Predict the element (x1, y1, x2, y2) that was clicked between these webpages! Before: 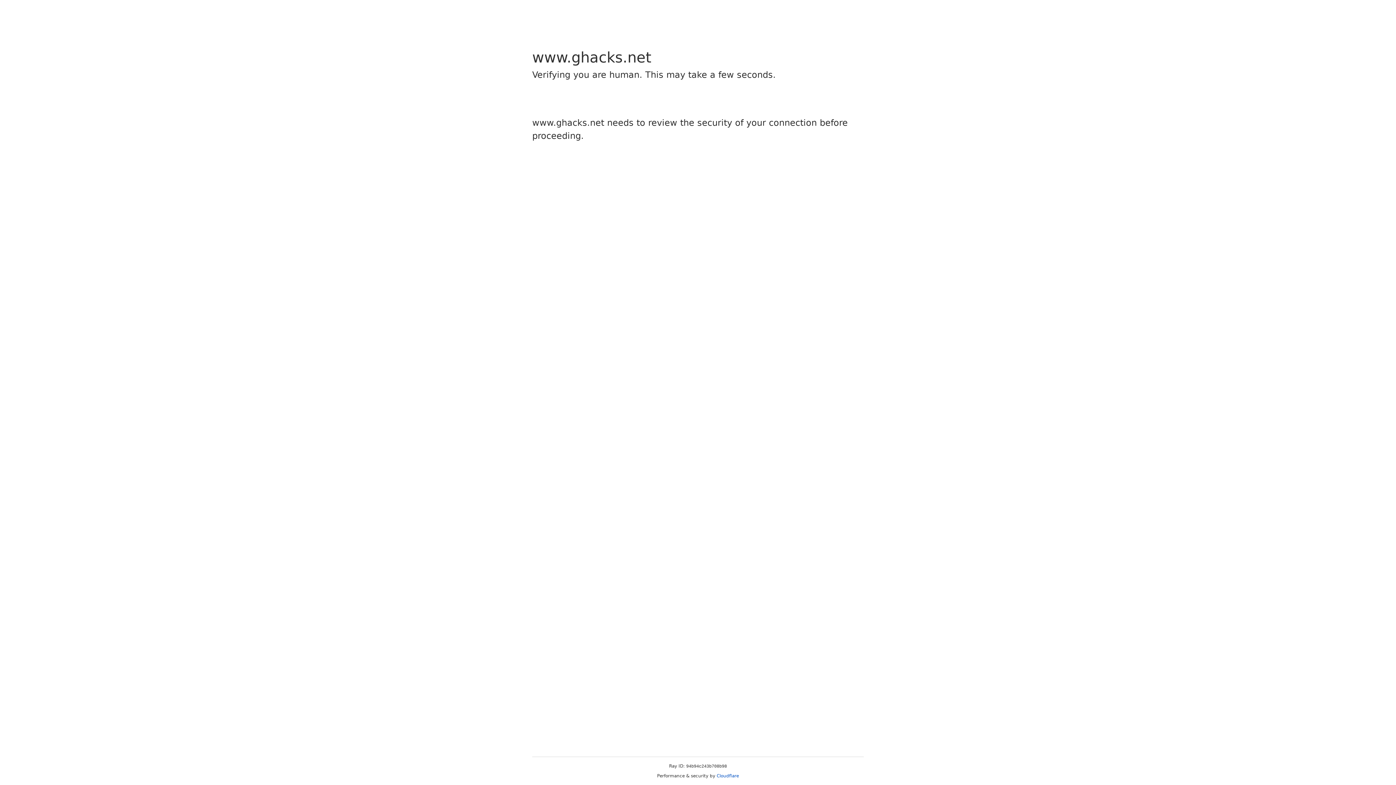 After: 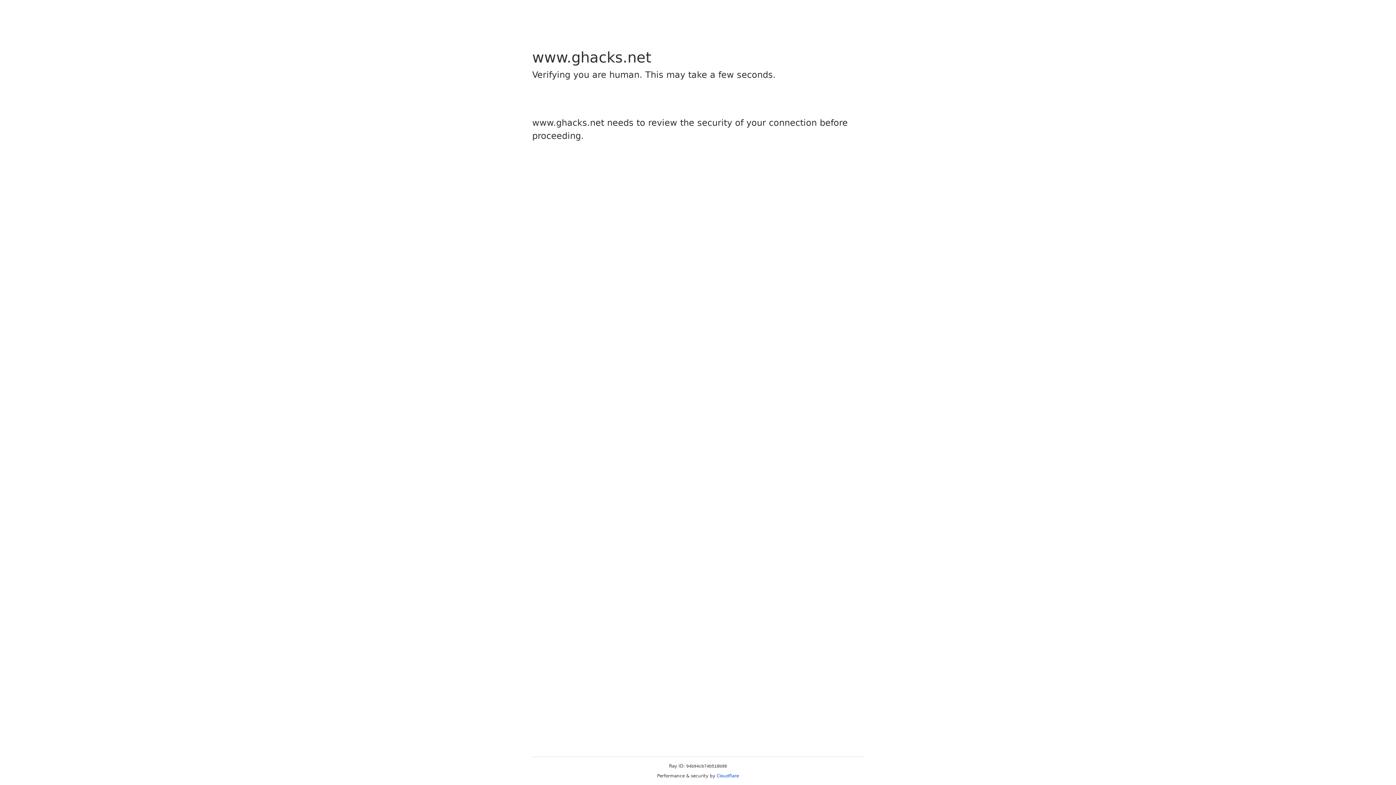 Action: label: Cloudflare bbox: (716, 773, 739, 778)